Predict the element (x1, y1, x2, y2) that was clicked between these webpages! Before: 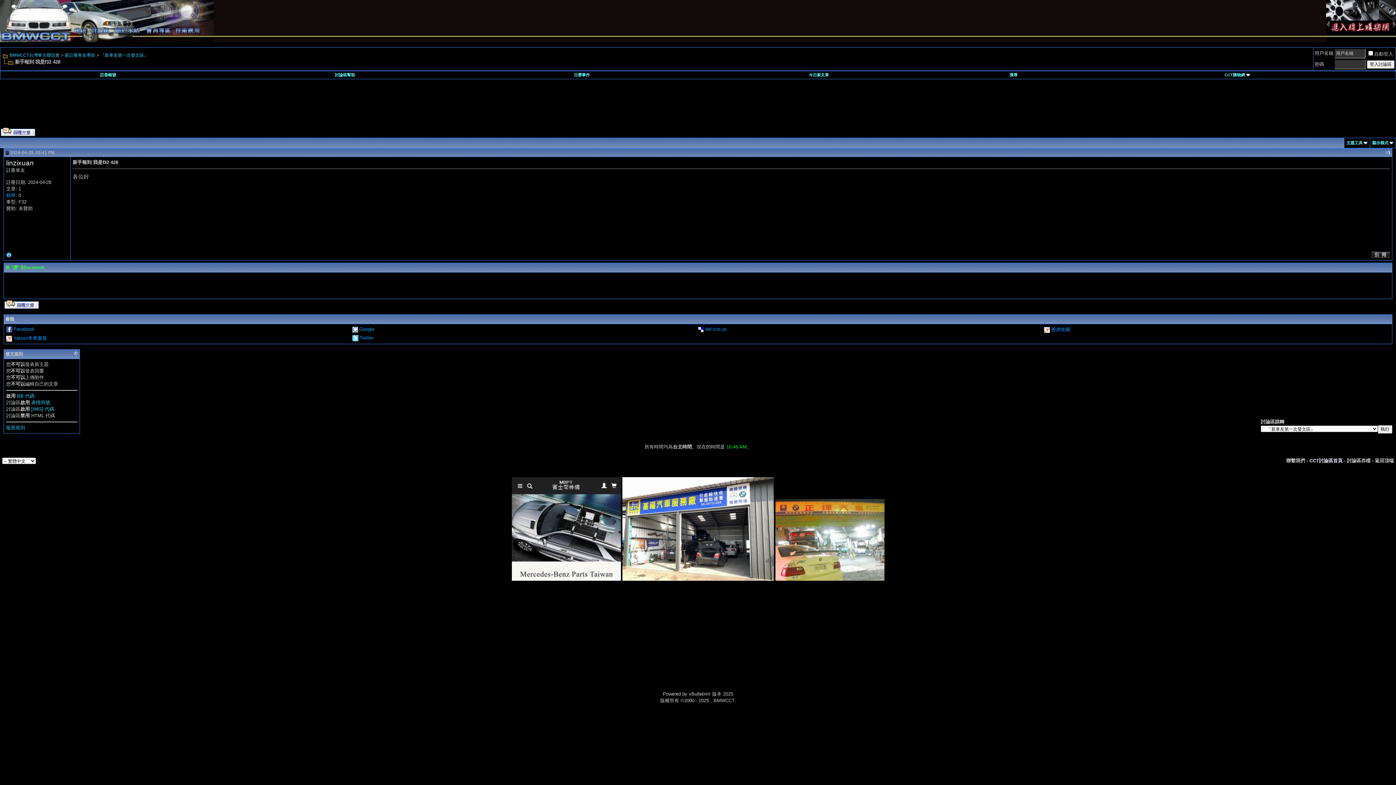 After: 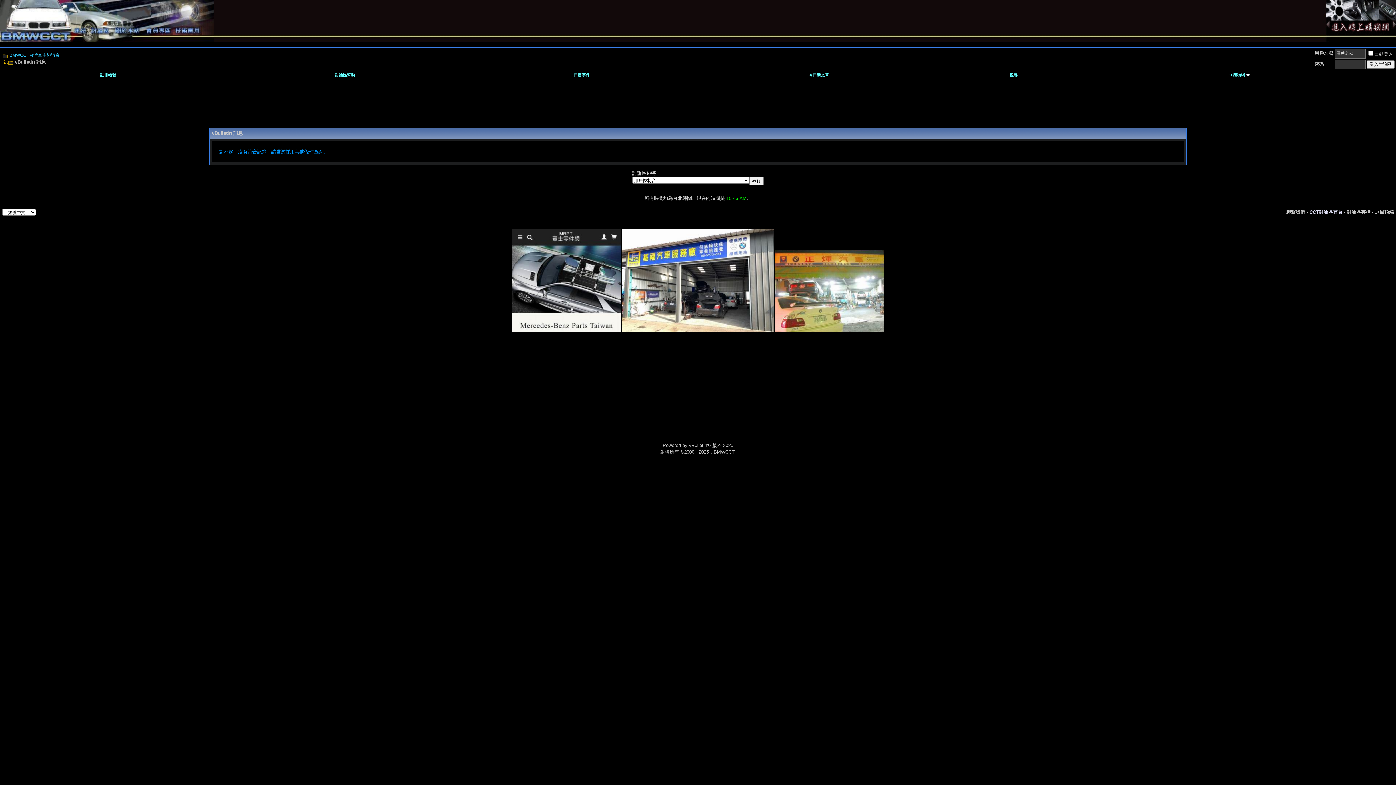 Action: bbox: (6, 192, 15, 198) label: 精華